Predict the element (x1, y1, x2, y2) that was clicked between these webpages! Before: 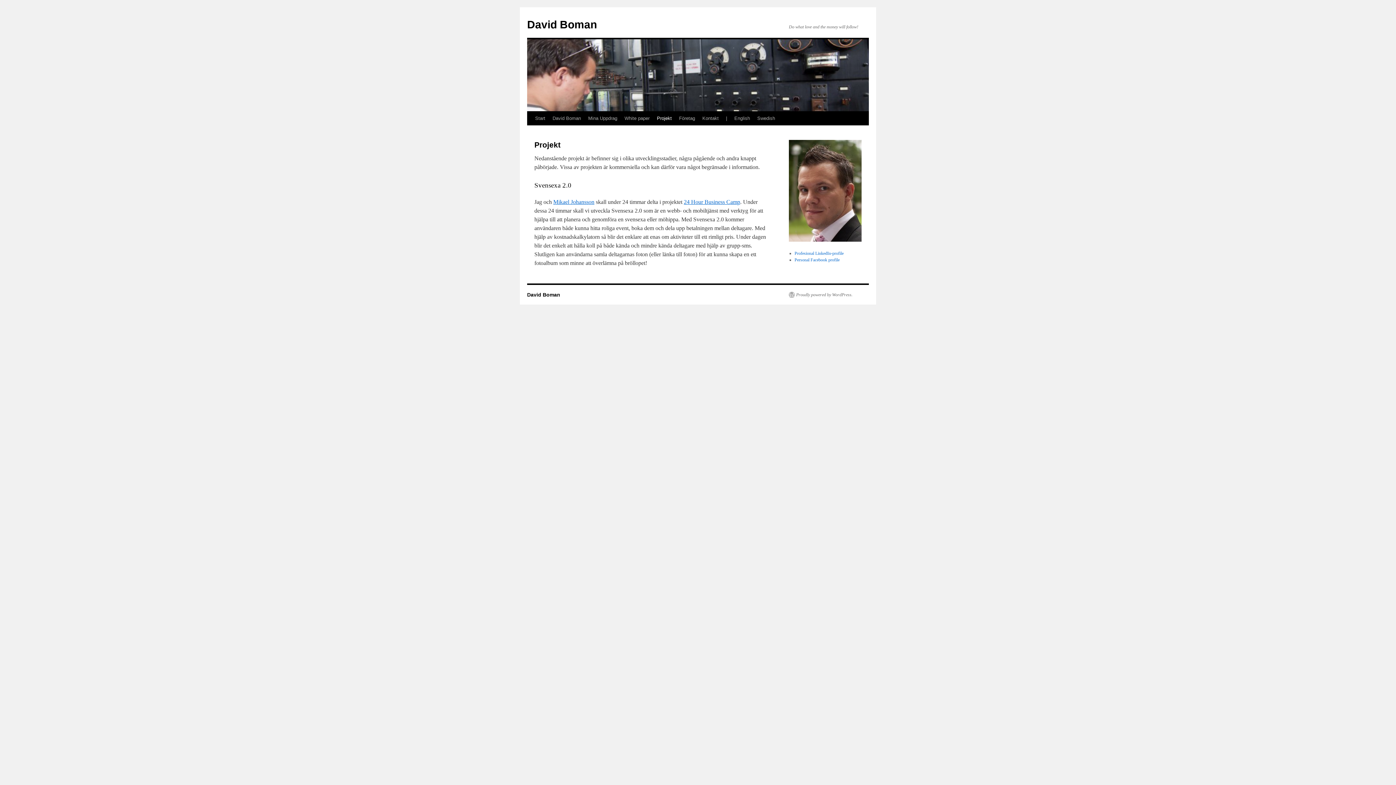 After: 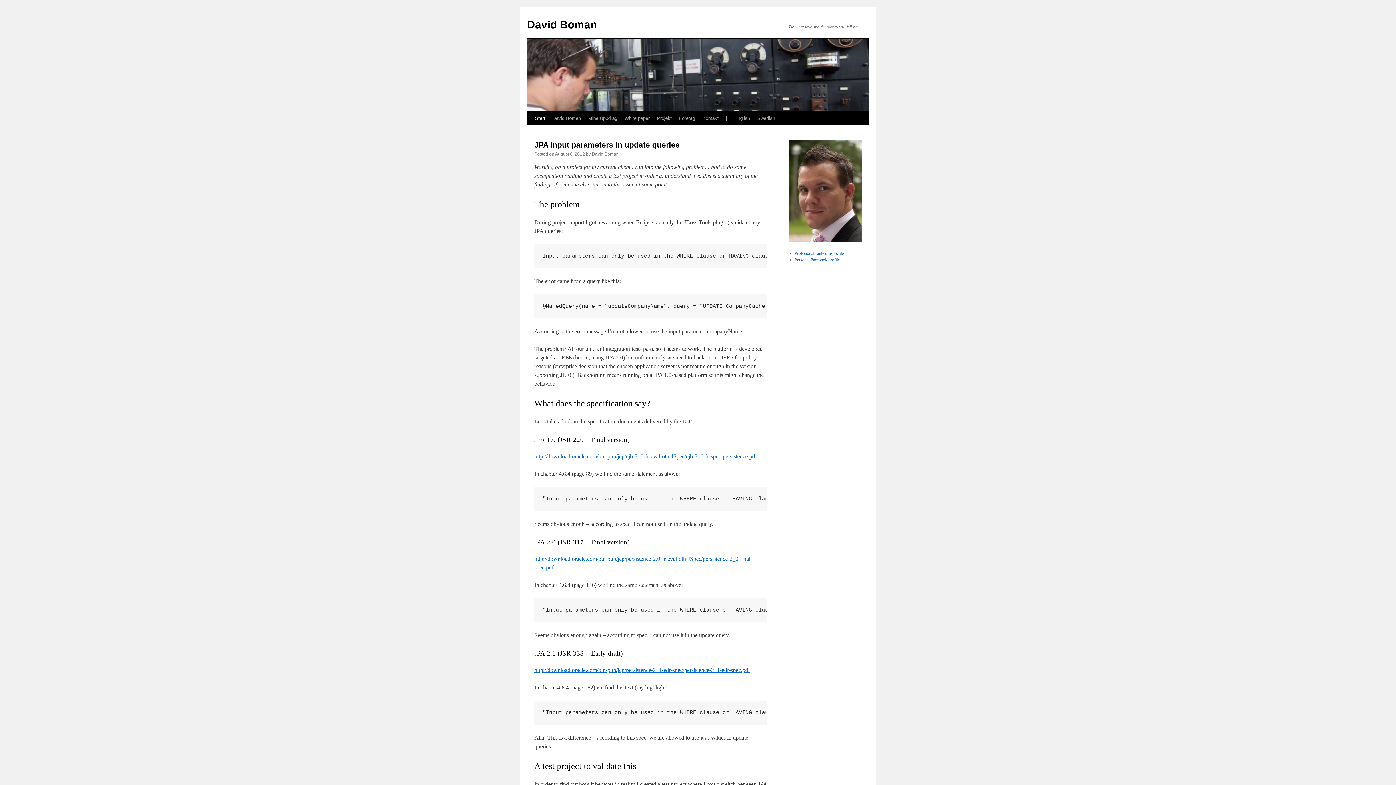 Action: label: Start bbox: (531, 111, 549, 125)